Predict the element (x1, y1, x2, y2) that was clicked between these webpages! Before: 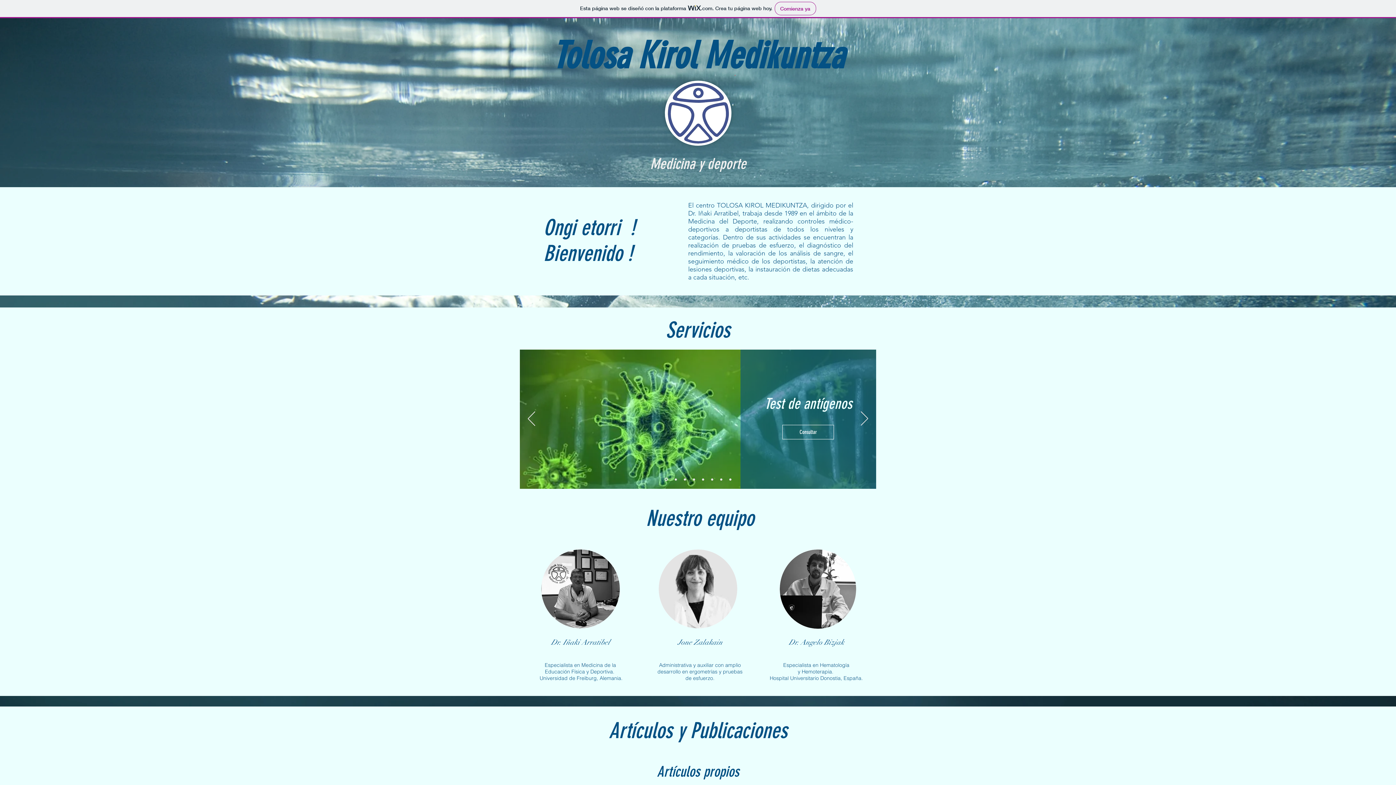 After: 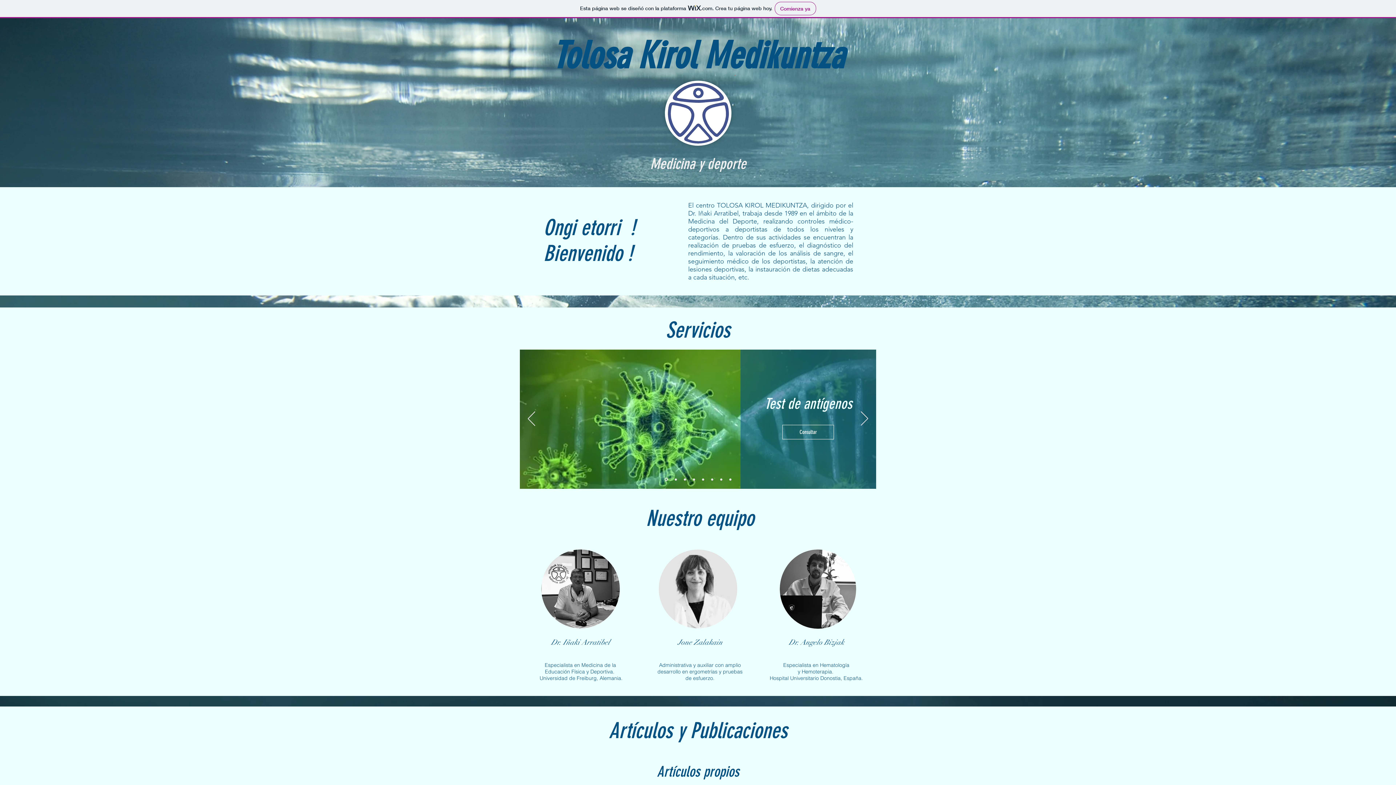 Action: label: Medicina y deporte bbox: (650, 155, 746, 172)